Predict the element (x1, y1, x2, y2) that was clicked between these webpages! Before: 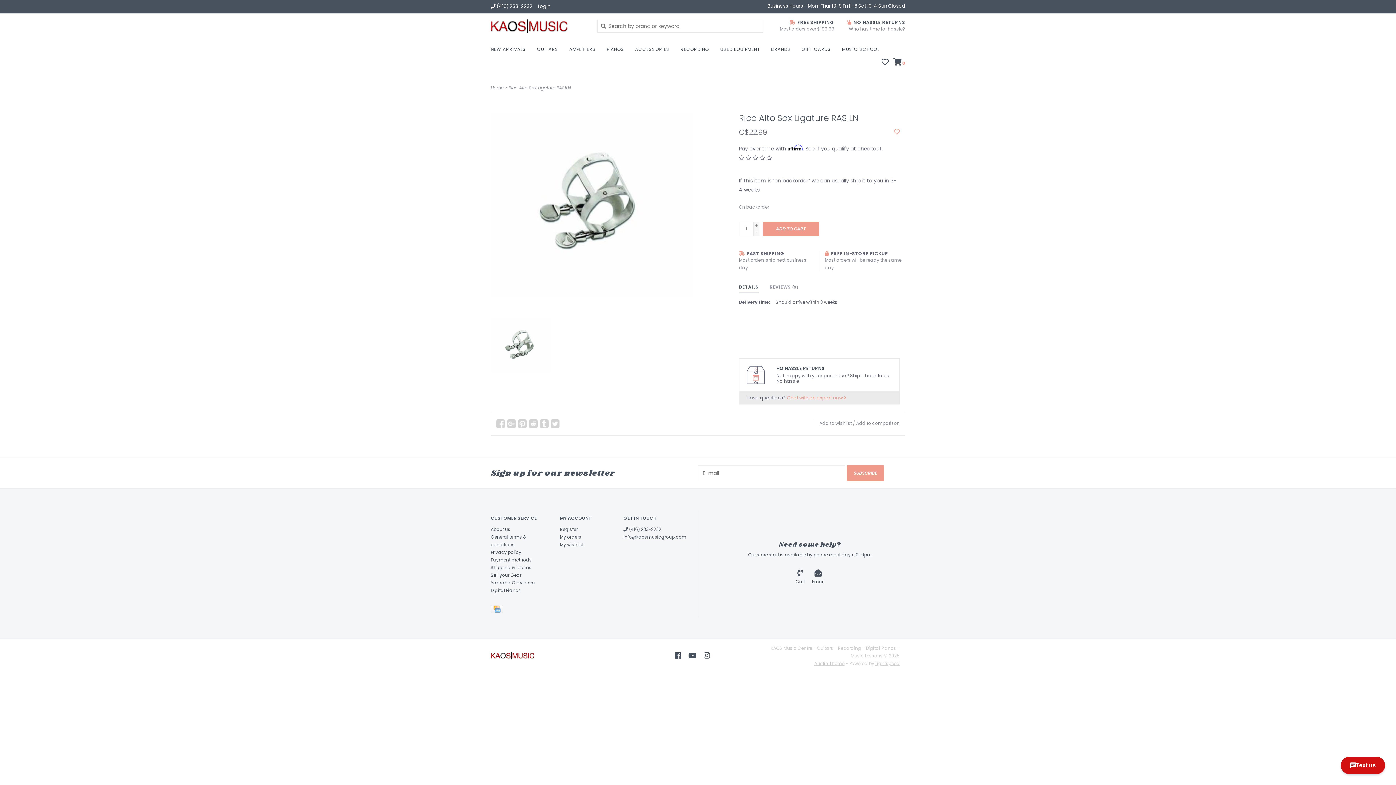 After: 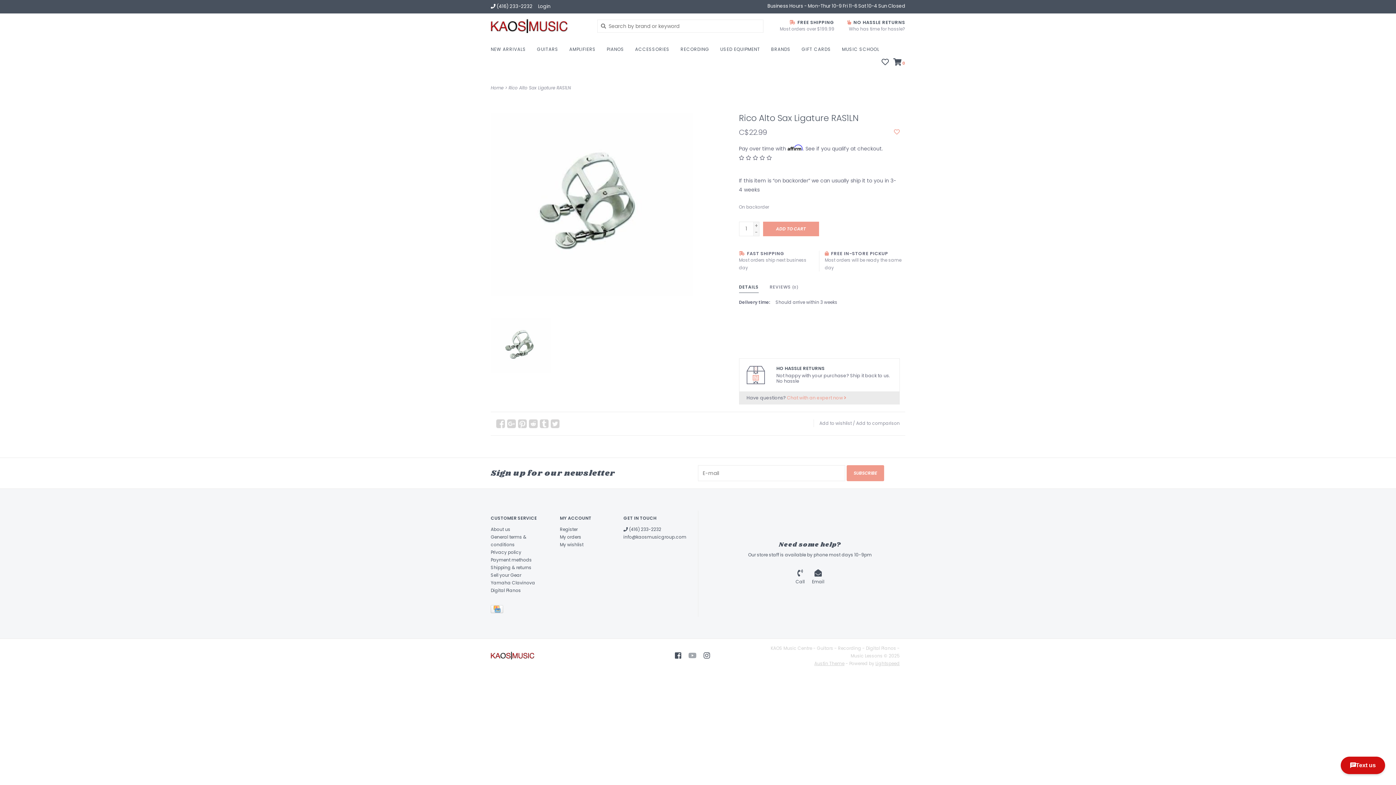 Action: bbox: (685, 650, 699, 661)